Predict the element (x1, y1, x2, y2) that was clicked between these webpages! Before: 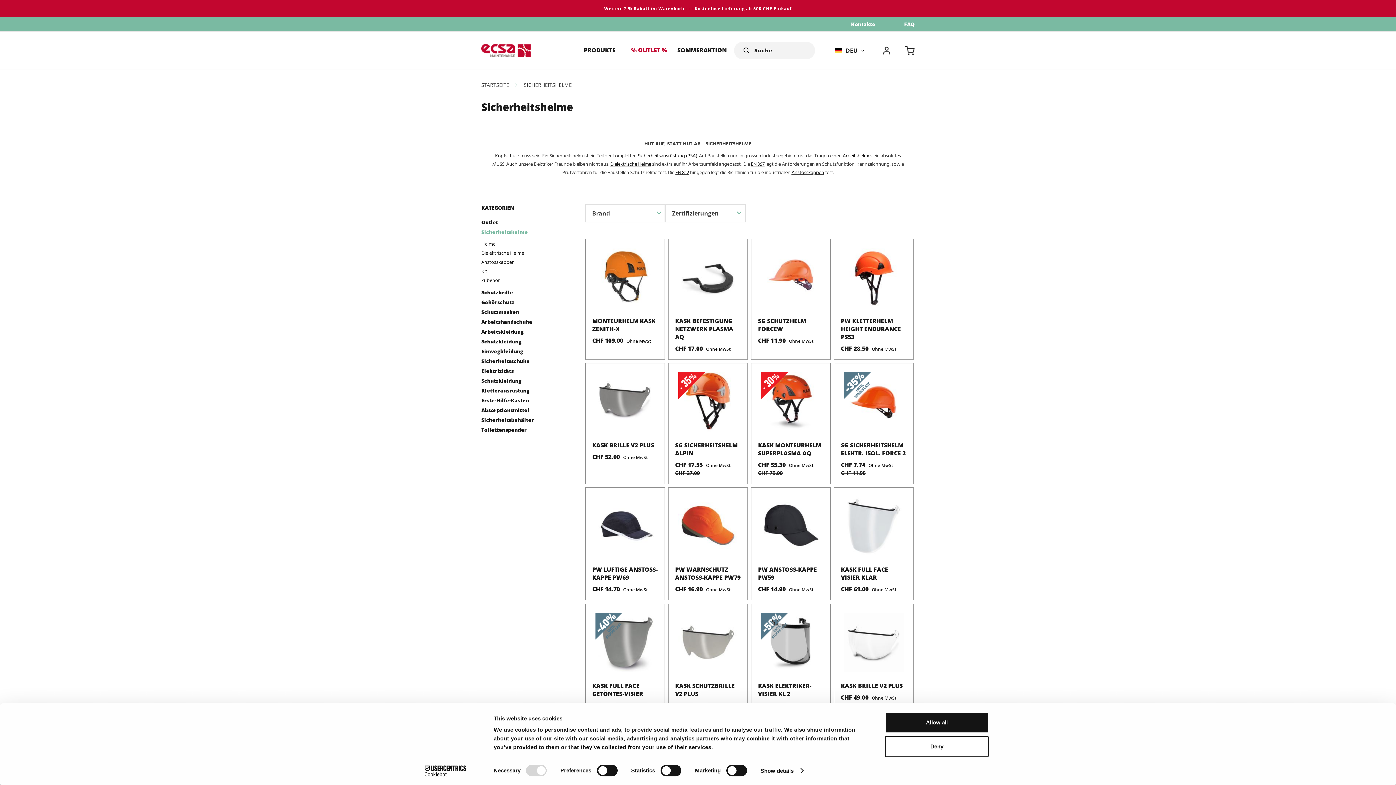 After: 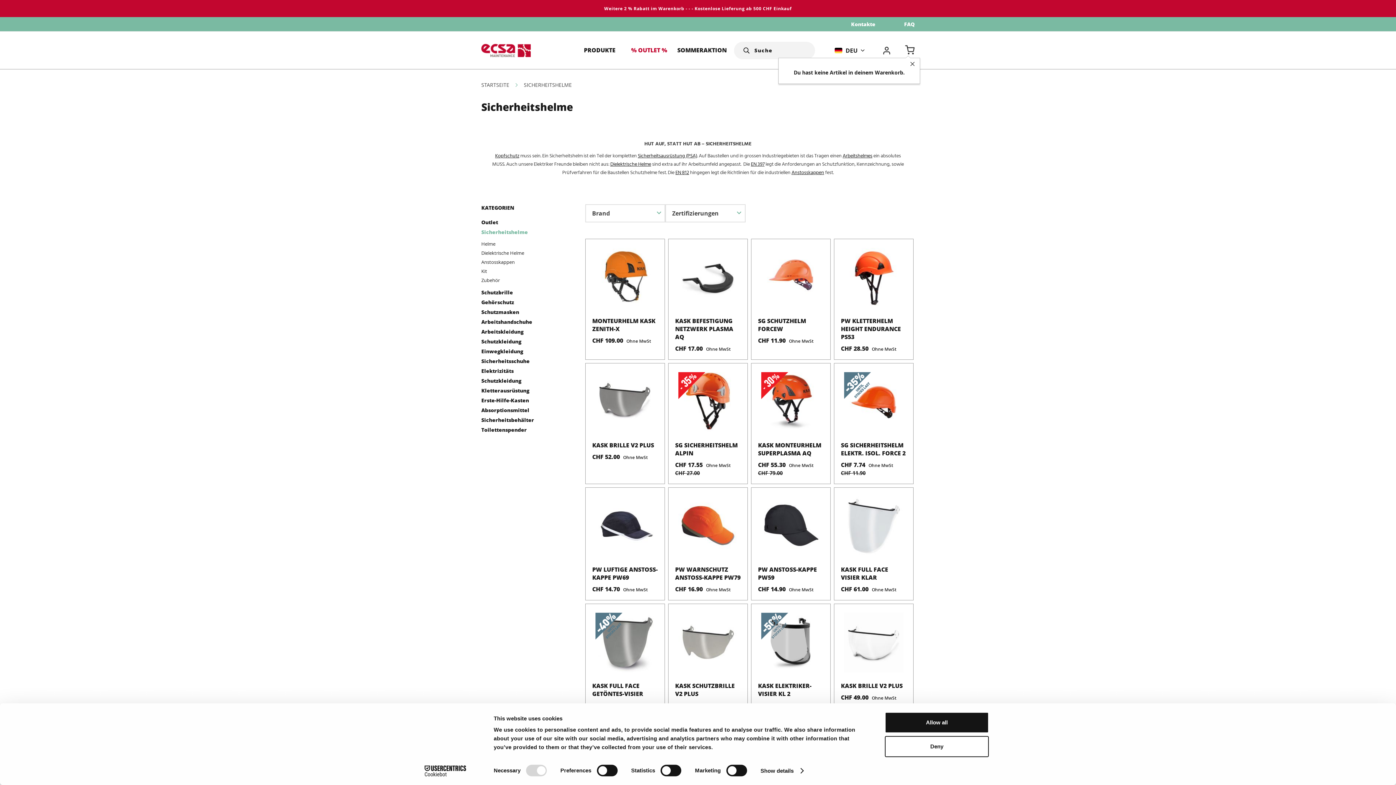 Action: bbox: (905, 45, 914, 55)